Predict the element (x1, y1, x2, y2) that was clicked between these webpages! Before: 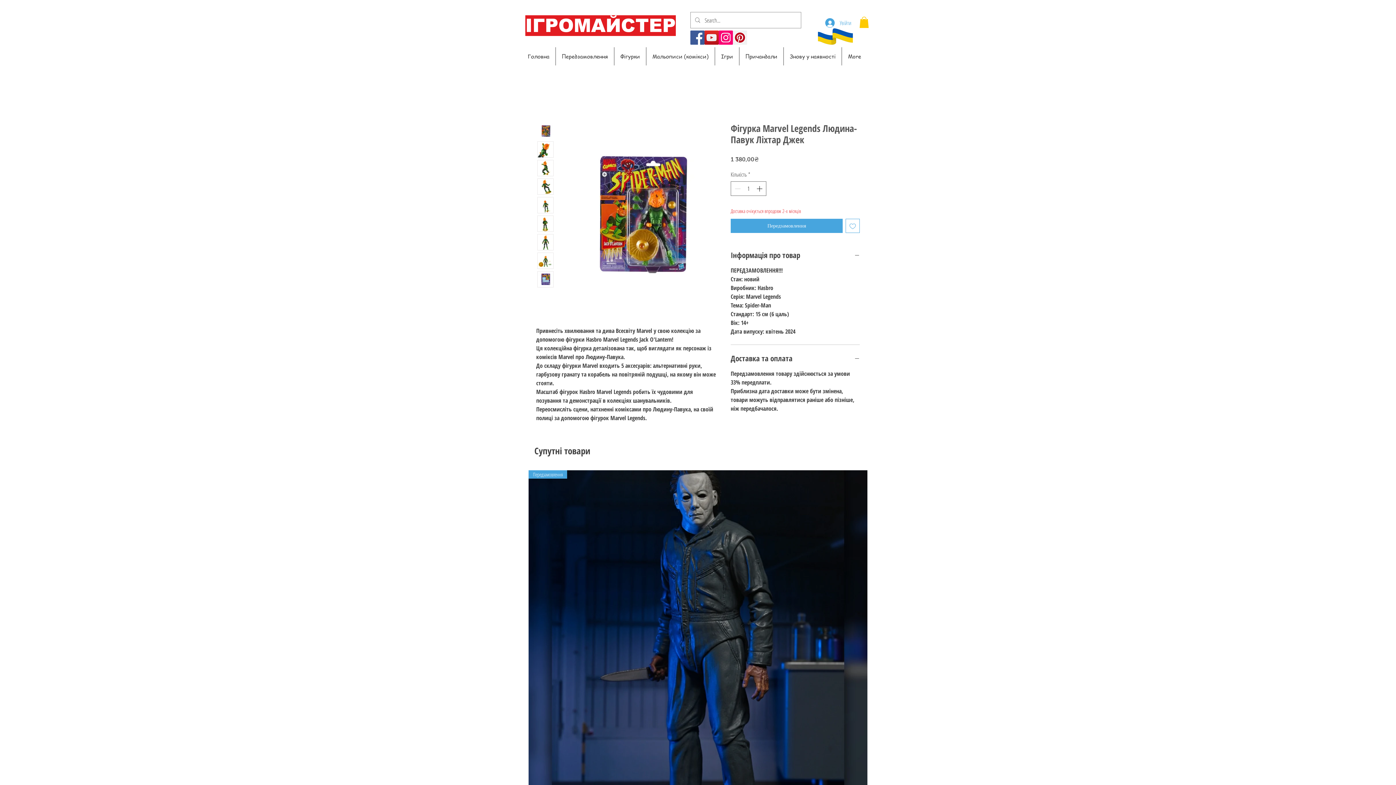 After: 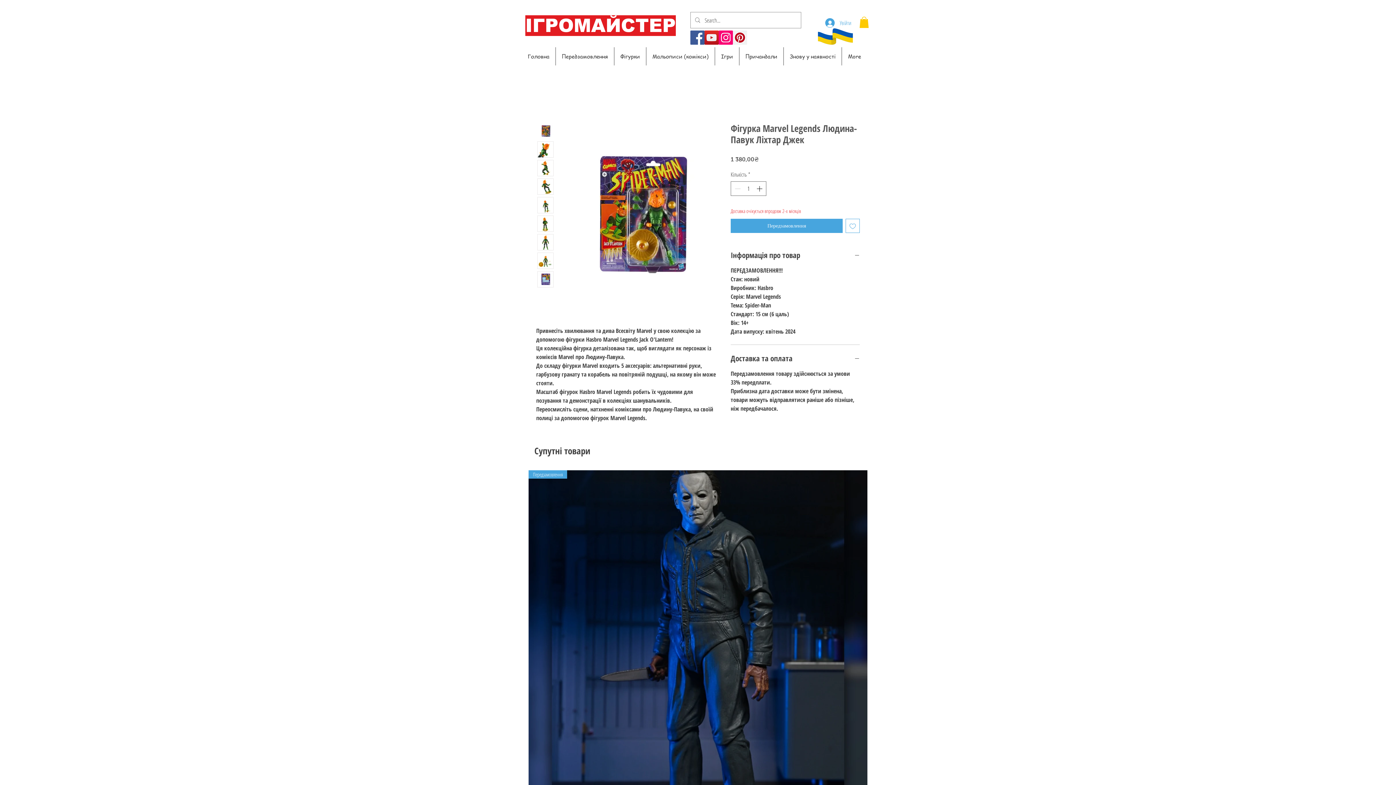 Action: bbox: (733, 30, 747, 44) label: Pinterest